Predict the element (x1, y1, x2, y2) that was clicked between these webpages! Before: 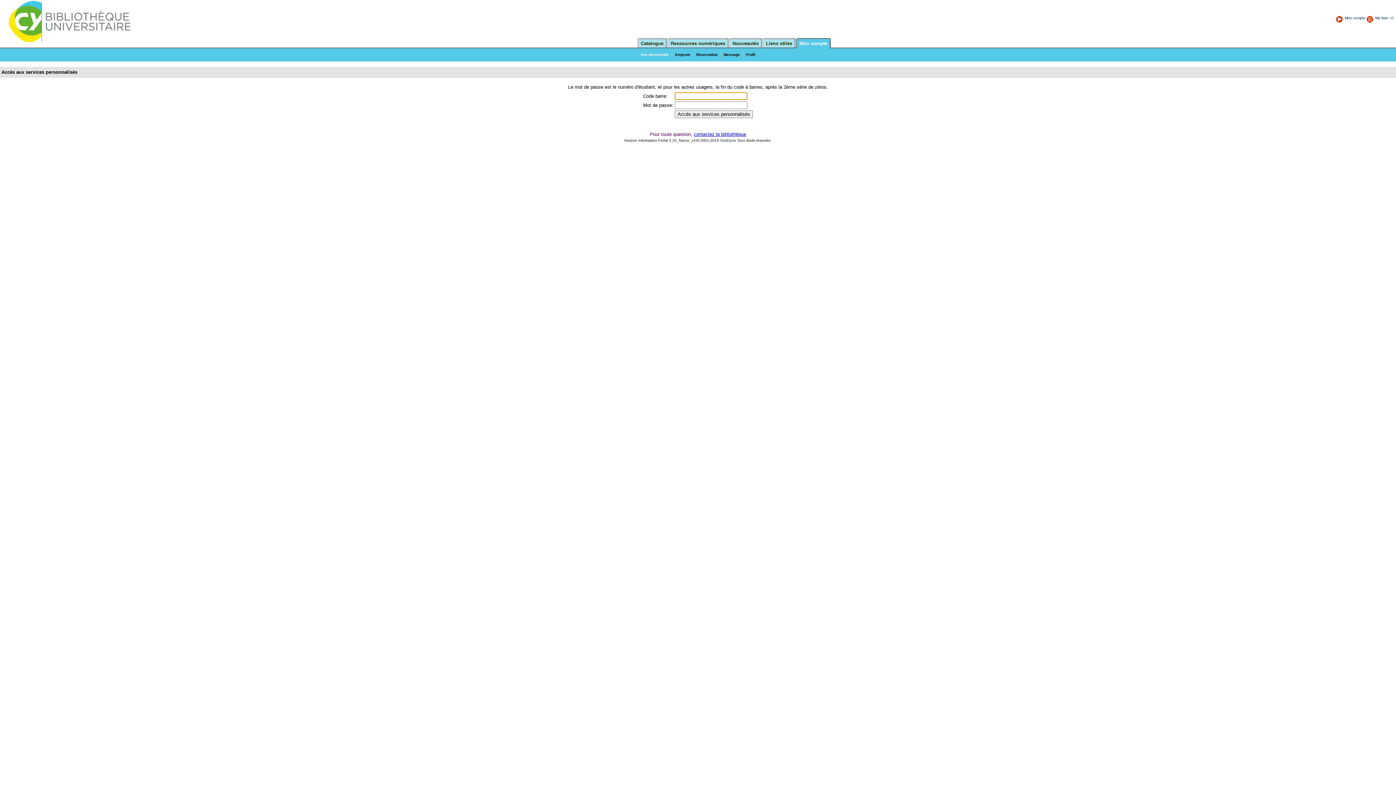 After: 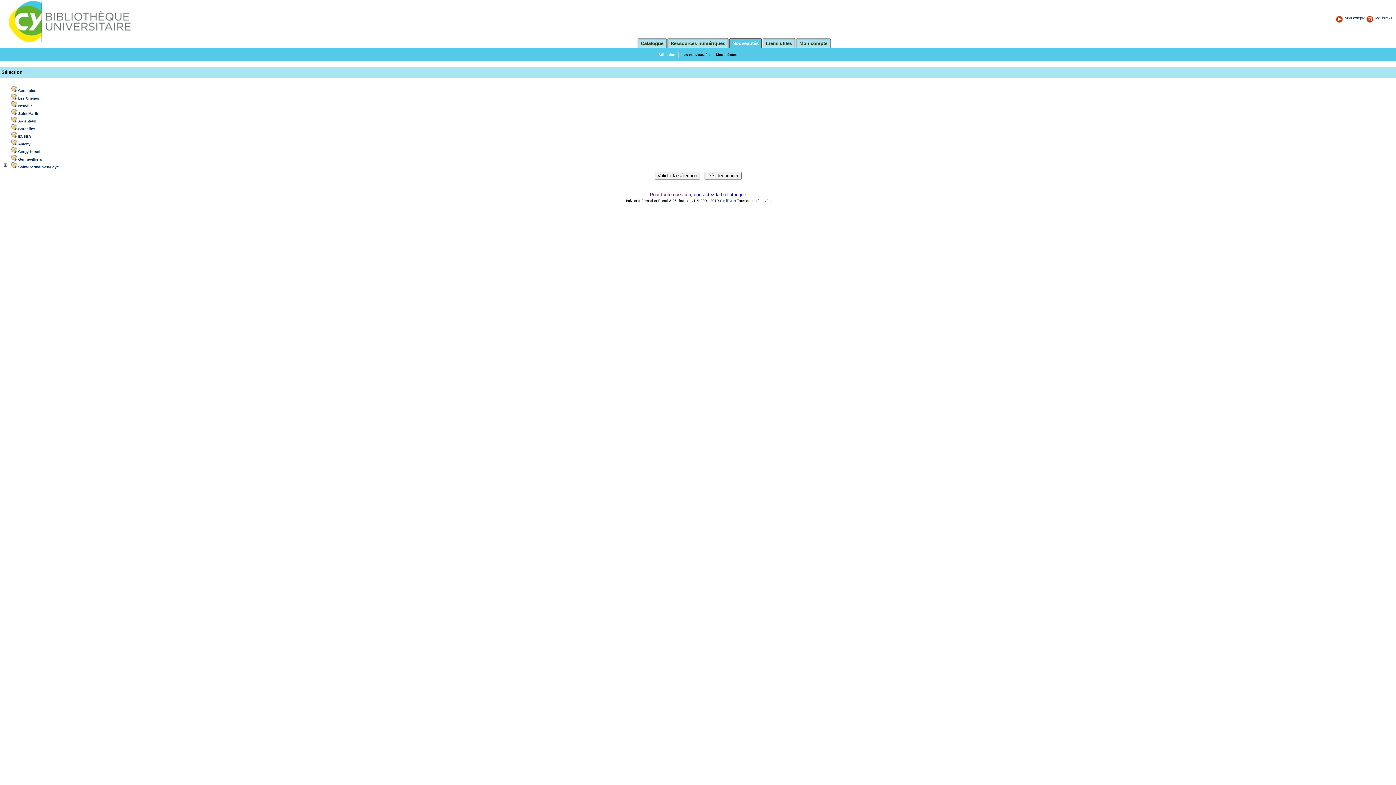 Action: label: Nouveautés bbox: (732, 40, 758, 46)